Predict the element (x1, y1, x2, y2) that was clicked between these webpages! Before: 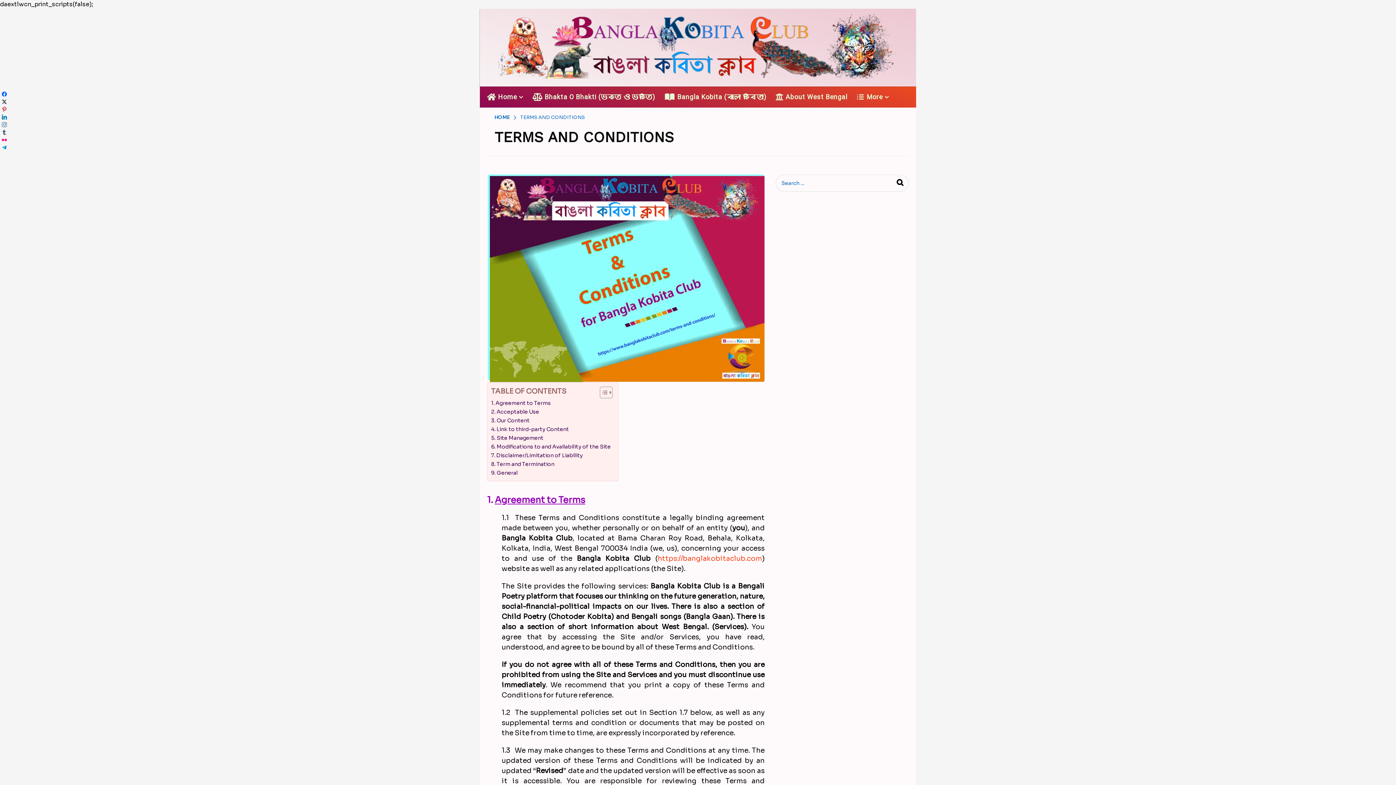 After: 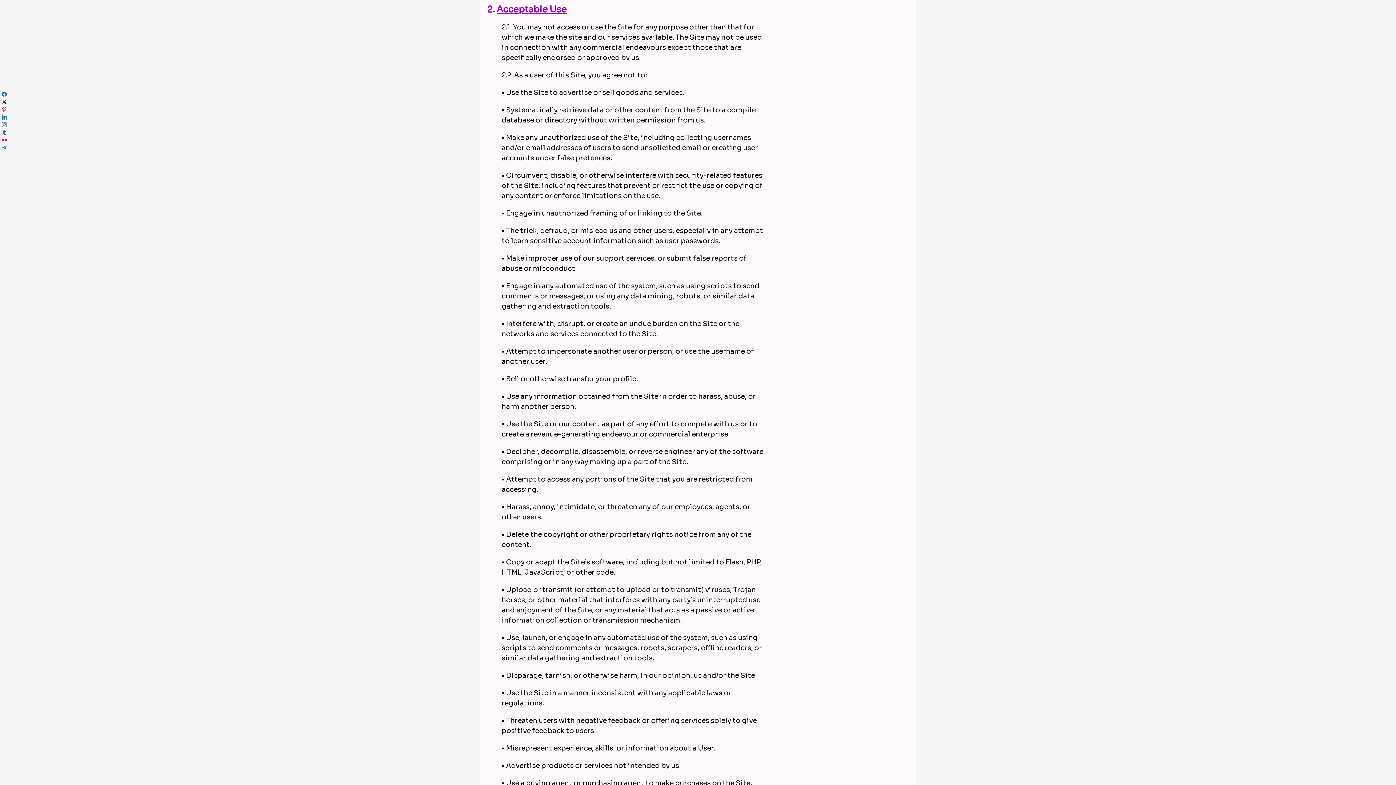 Action: label: 2. Acceptable Use bbox: (491, 408, 539, 416)